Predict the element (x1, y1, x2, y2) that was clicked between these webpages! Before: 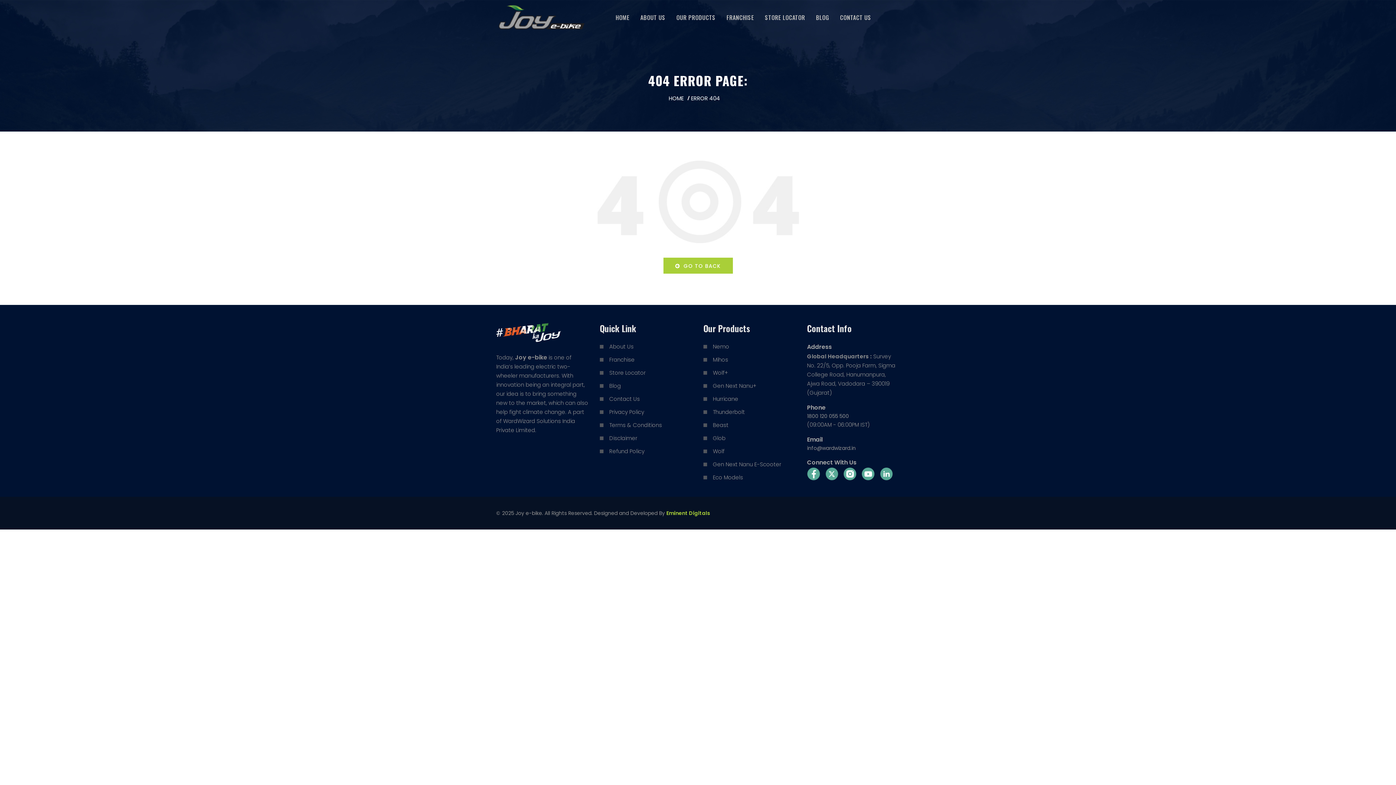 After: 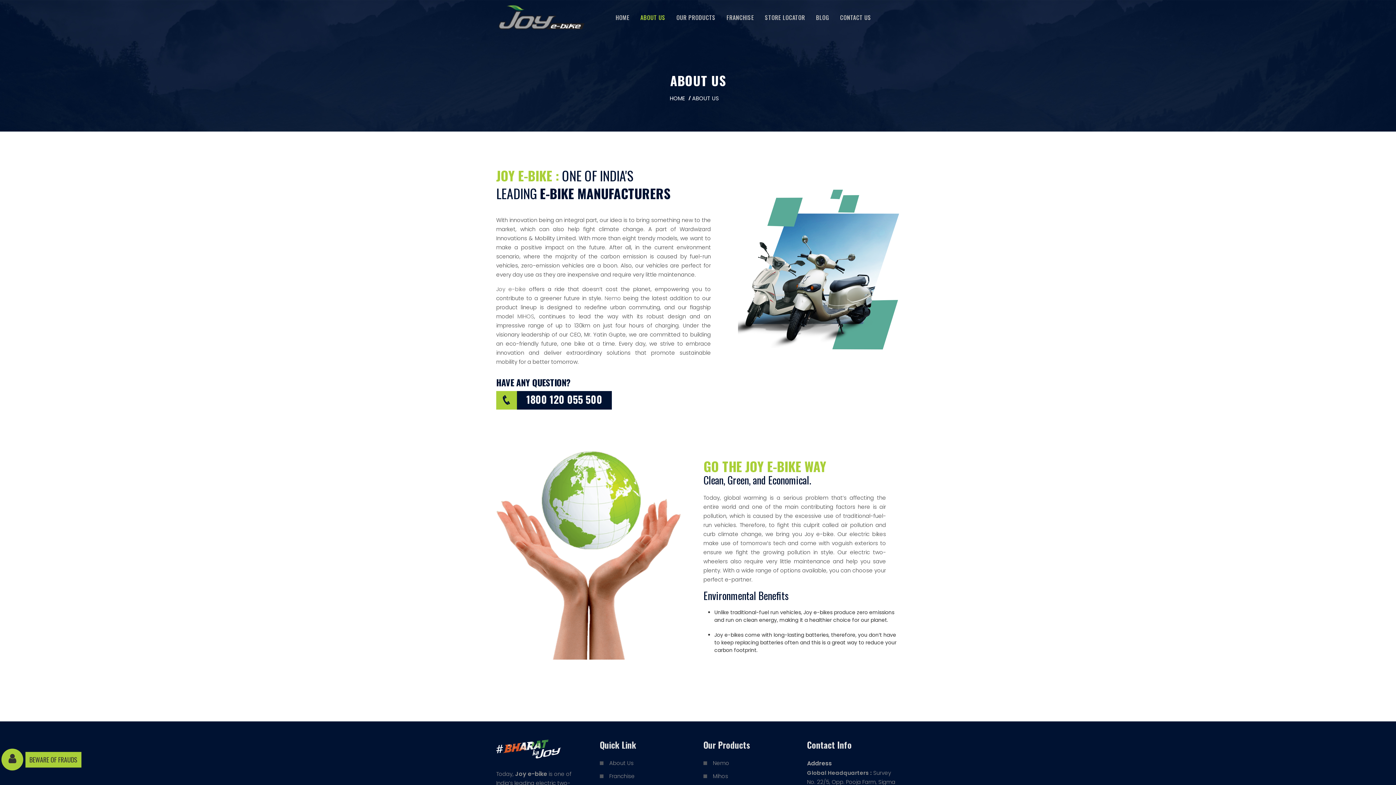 Action: bbox: (609, 342, 633, 350) label: About Us